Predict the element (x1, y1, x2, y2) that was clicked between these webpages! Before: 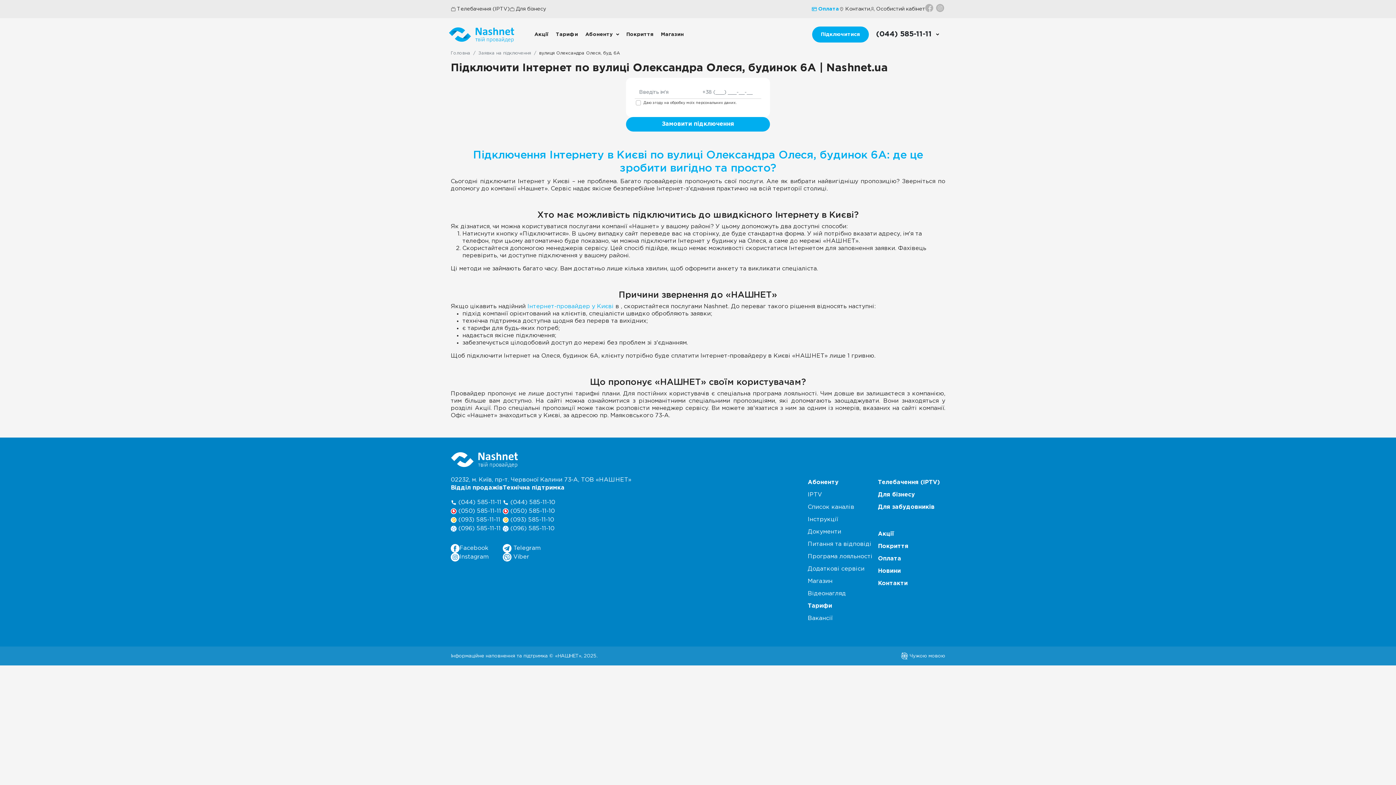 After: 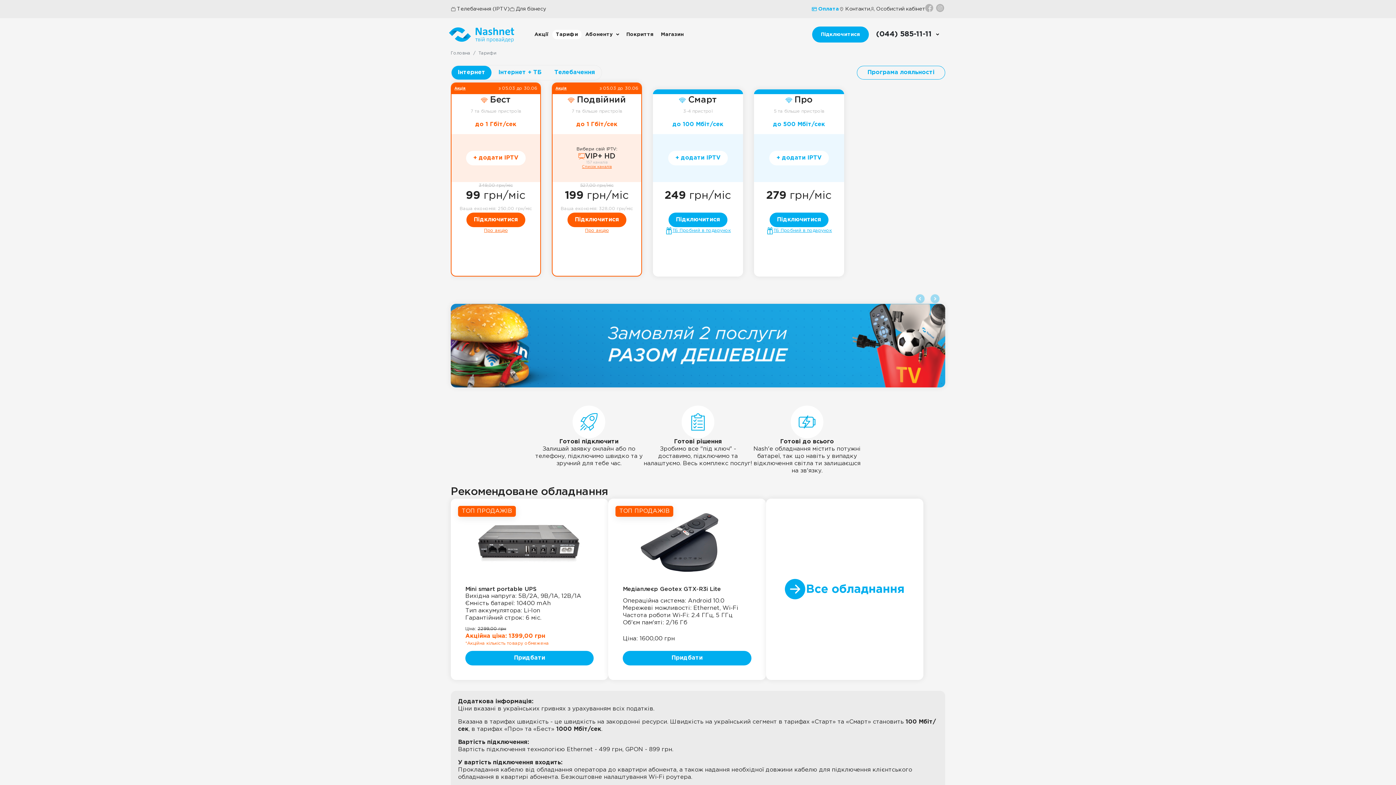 Action: bbox: (552, 29, 581, 39) label: Тарифи